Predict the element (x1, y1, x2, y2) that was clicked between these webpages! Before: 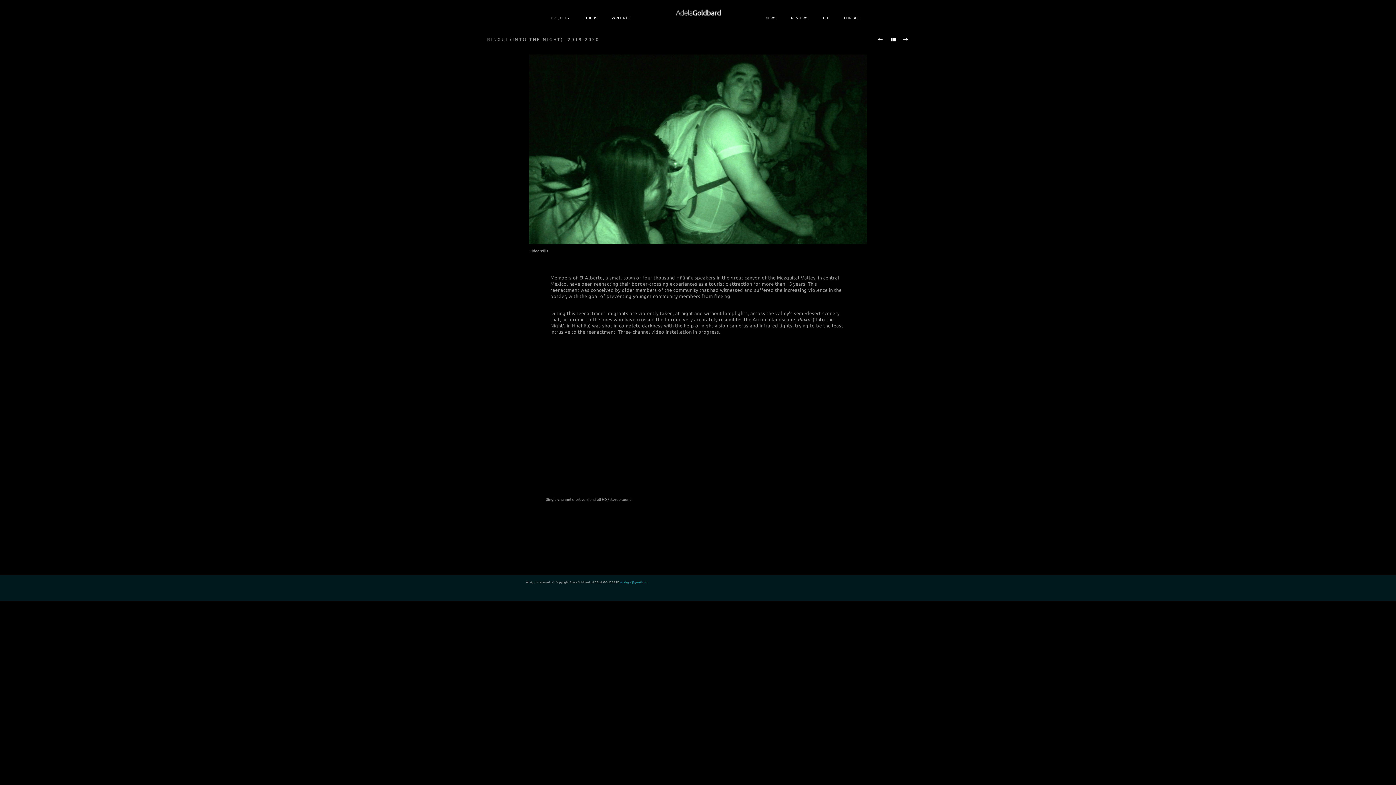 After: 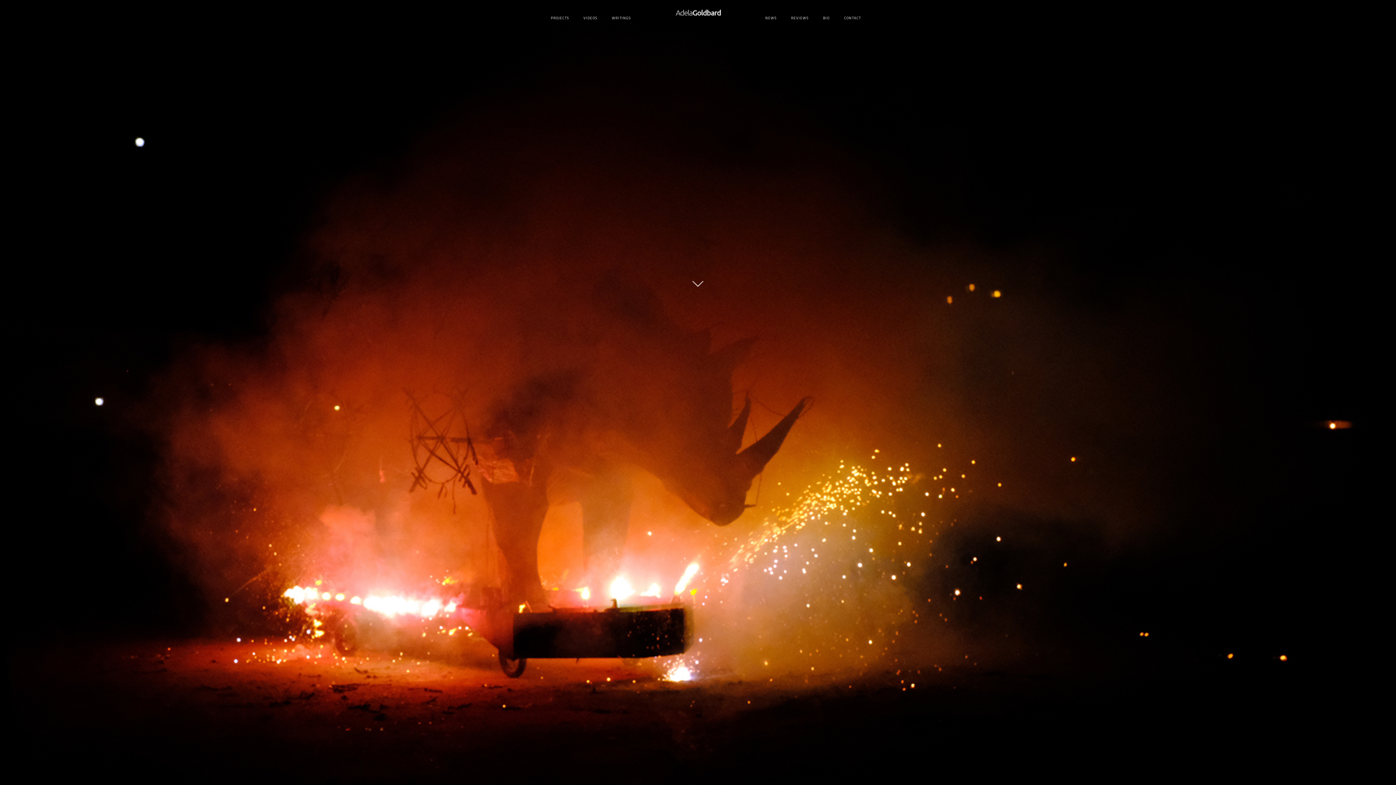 Action: bbox: (675, 9, 721, 16)